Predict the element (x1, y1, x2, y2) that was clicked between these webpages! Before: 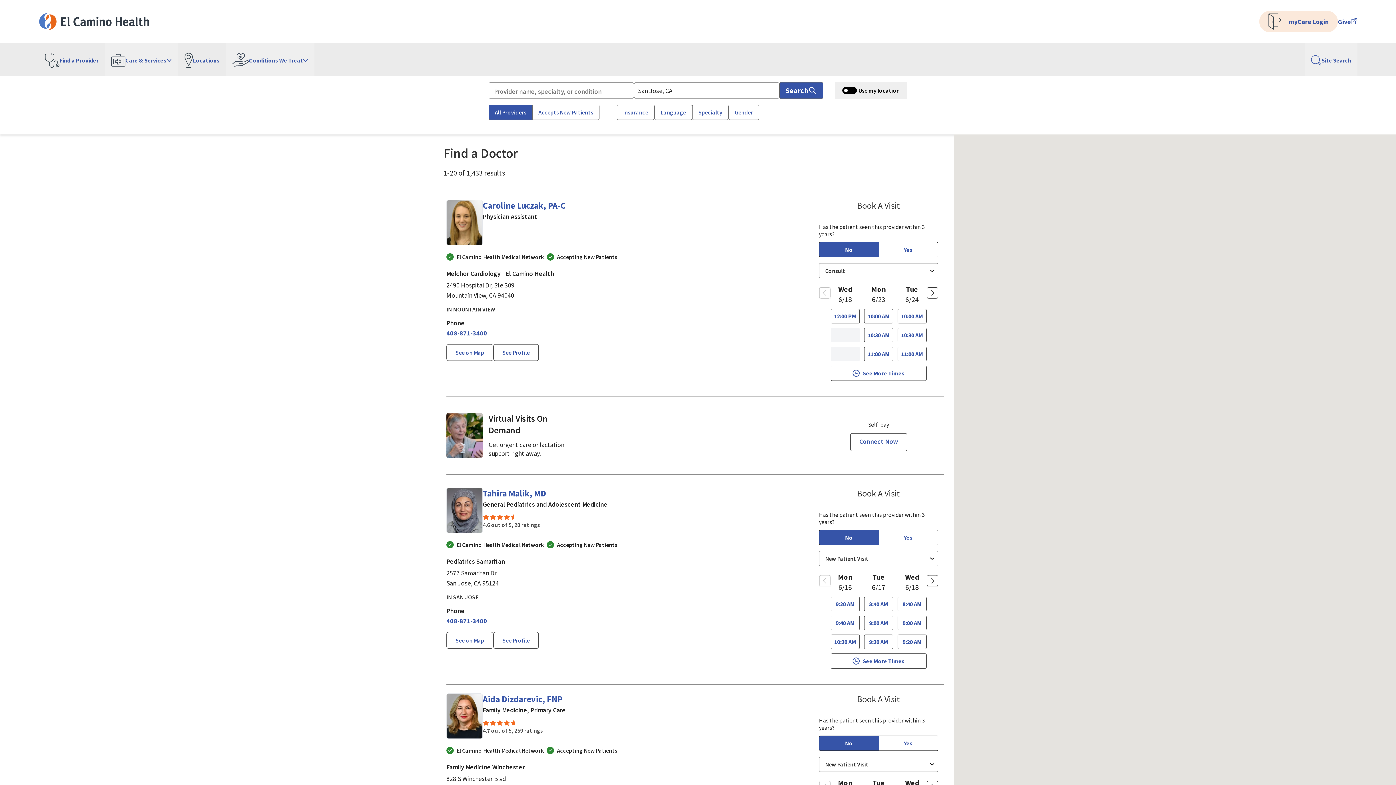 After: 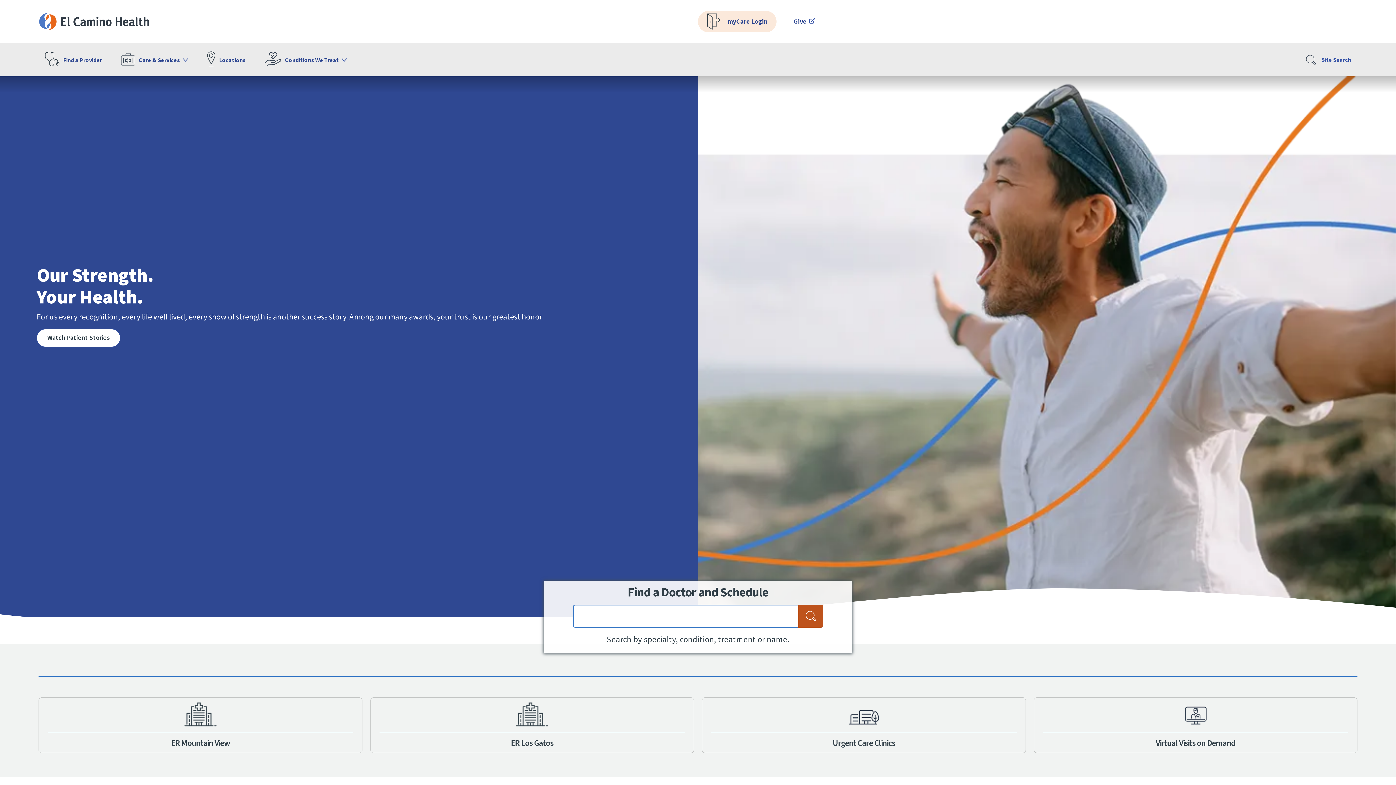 Action: bbox: (38, 12, 149, 30)